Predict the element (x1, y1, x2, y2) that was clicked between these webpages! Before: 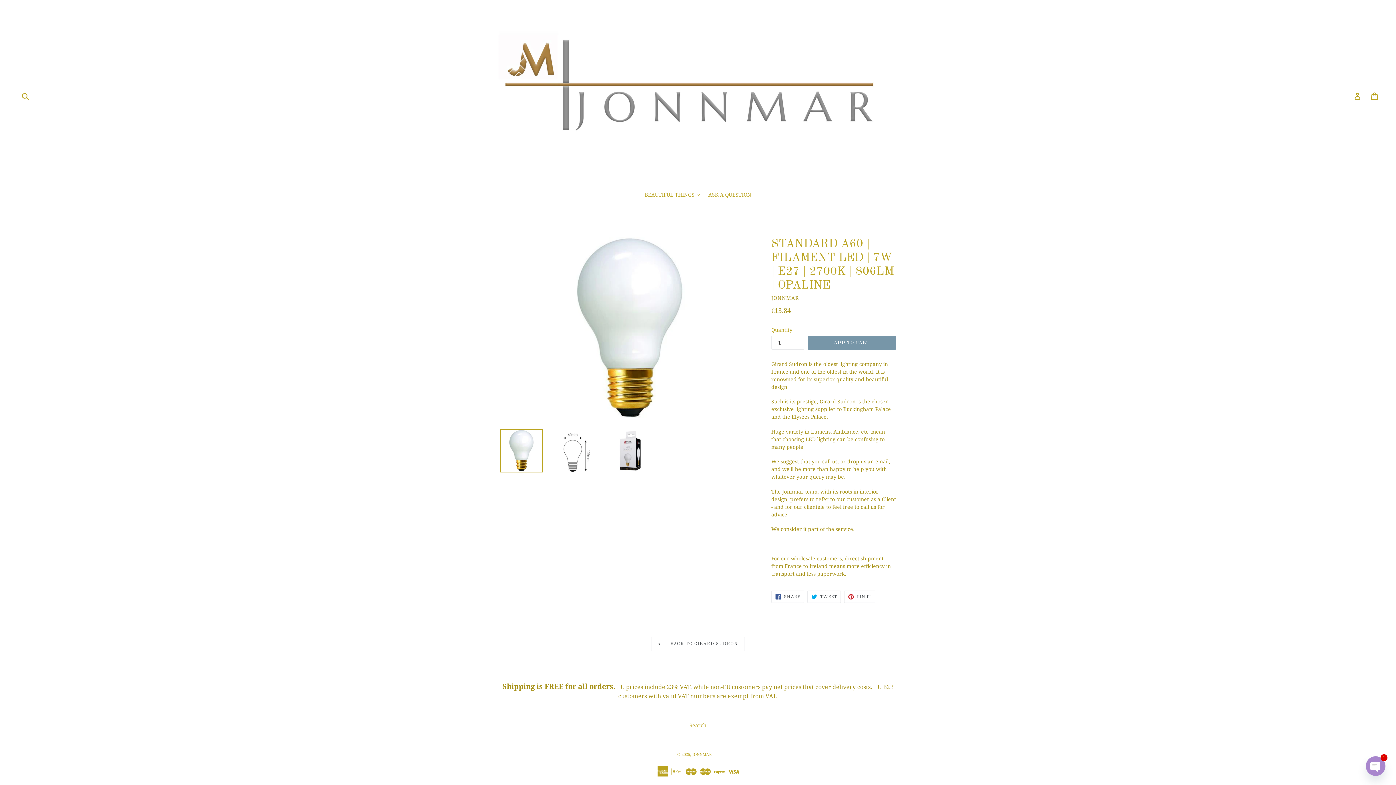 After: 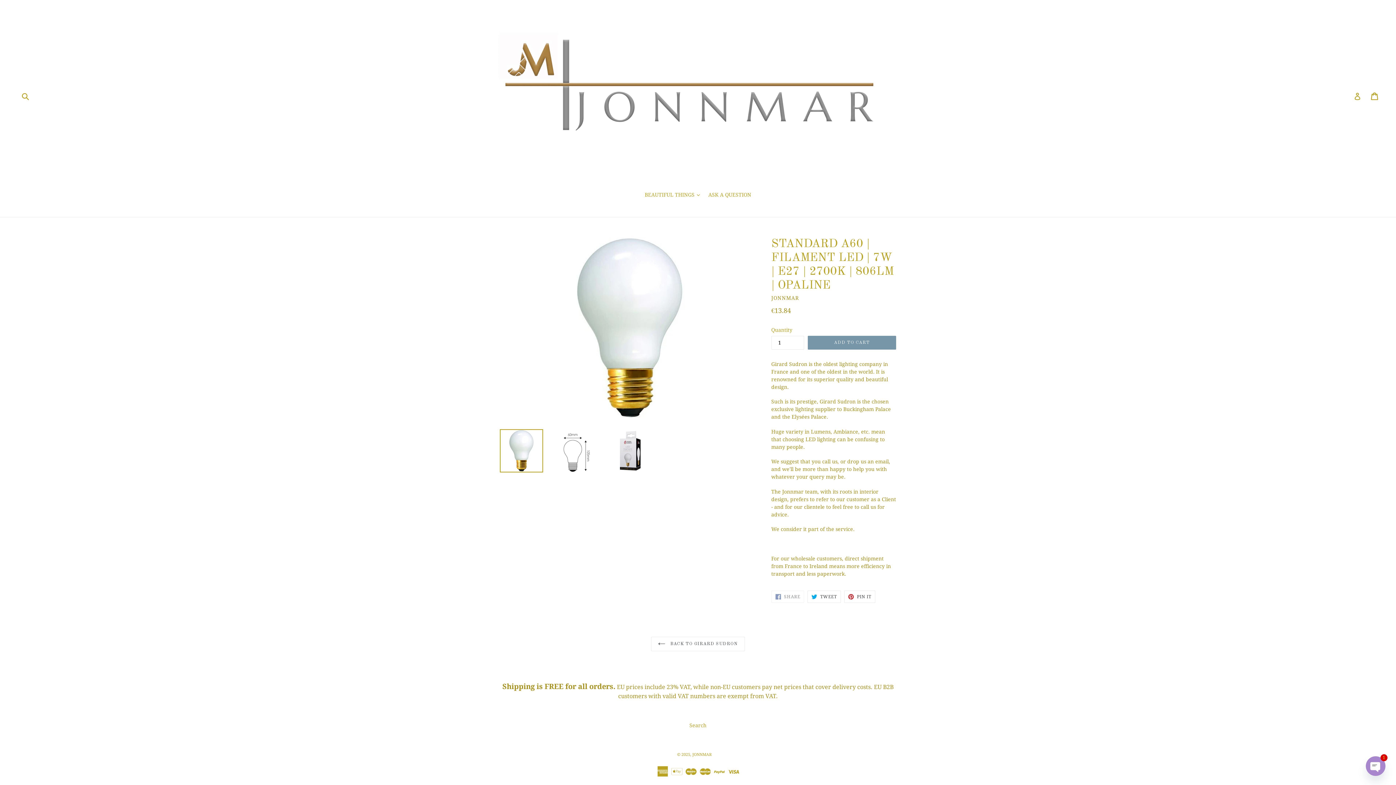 Action: bbox: (771, 590, 804, 603) label:  SHARE
SHARE ON FACEBOOK